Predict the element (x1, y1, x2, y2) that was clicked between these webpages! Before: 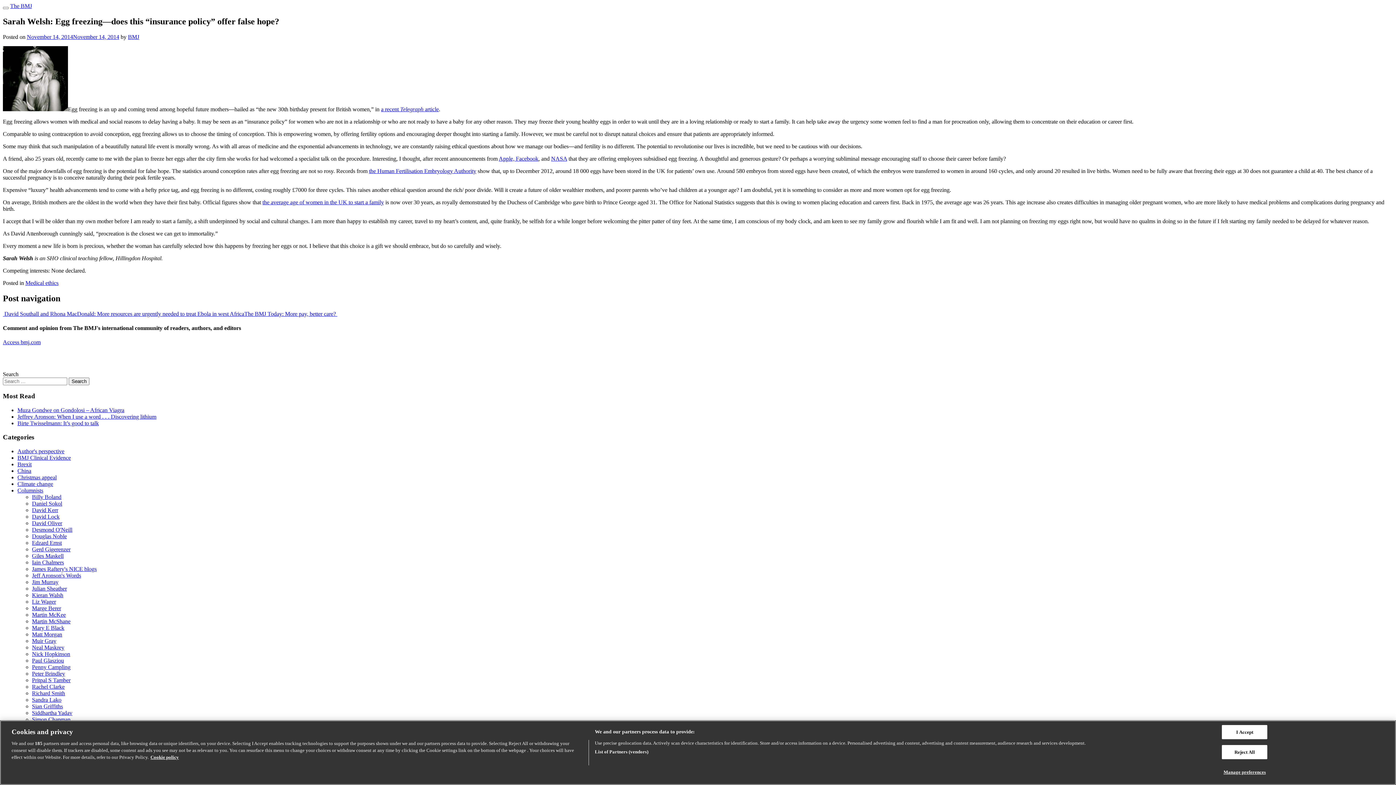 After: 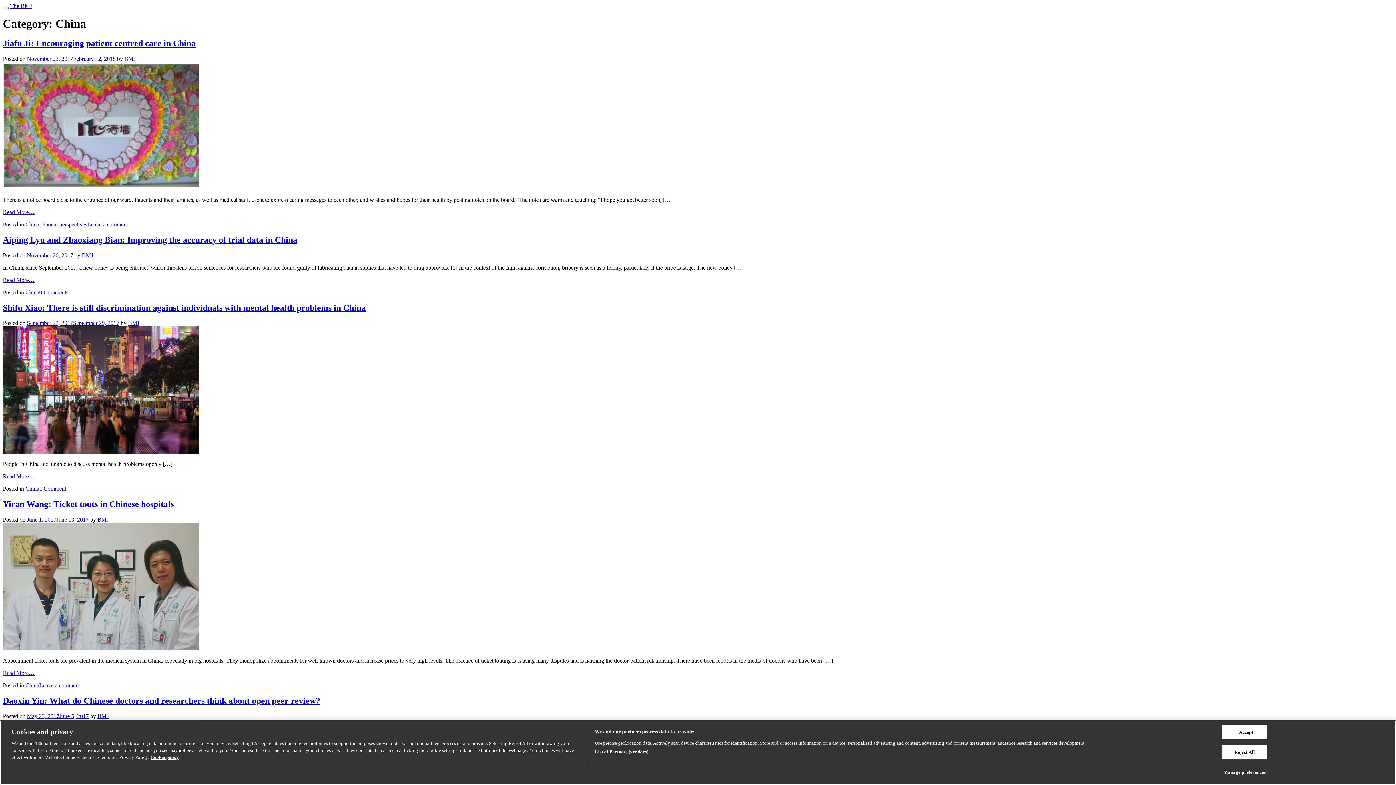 Action: label: China bbox: (17, 468, 31, 474)